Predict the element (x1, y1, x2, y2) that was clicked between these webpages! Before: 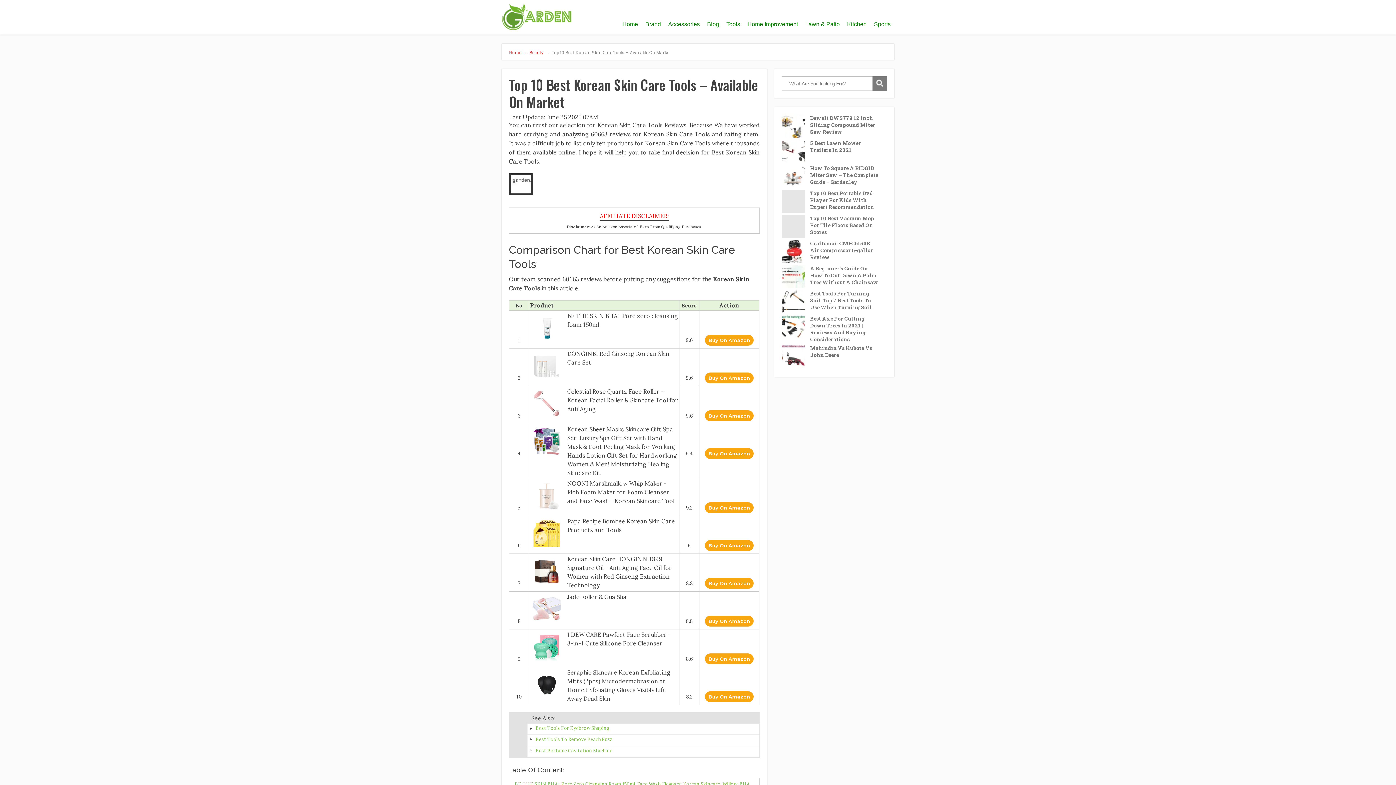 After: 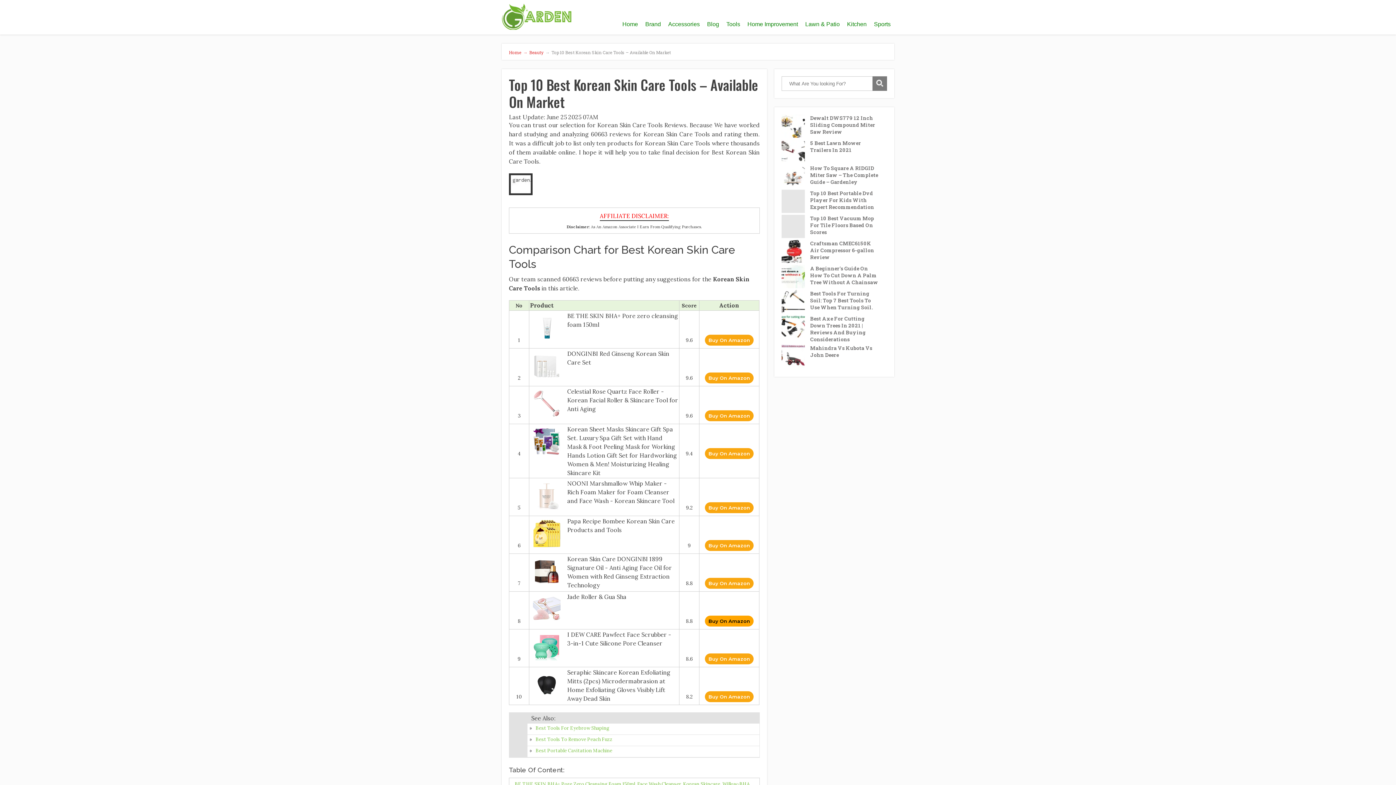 Action: label: Buy On Amazon bbox: (705, 616, 753, 626)